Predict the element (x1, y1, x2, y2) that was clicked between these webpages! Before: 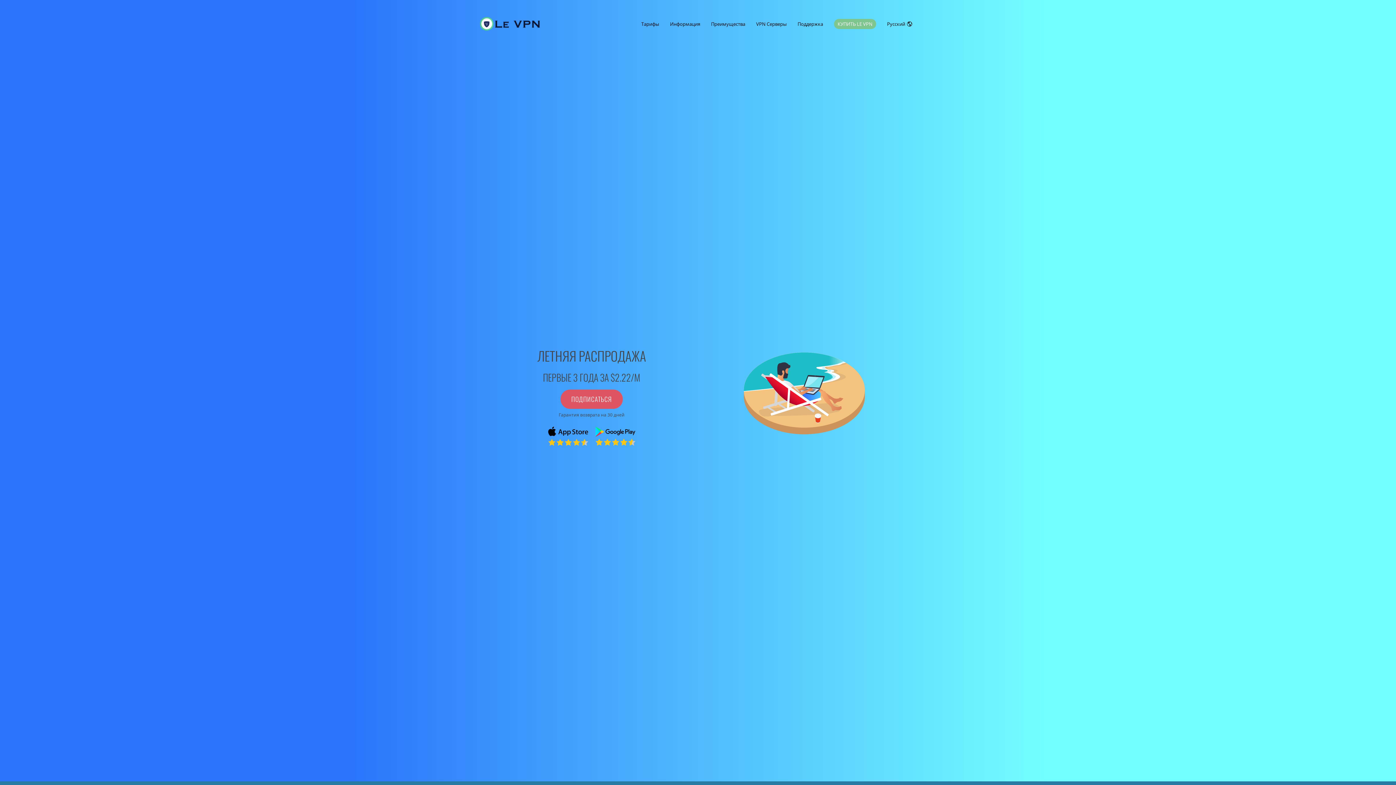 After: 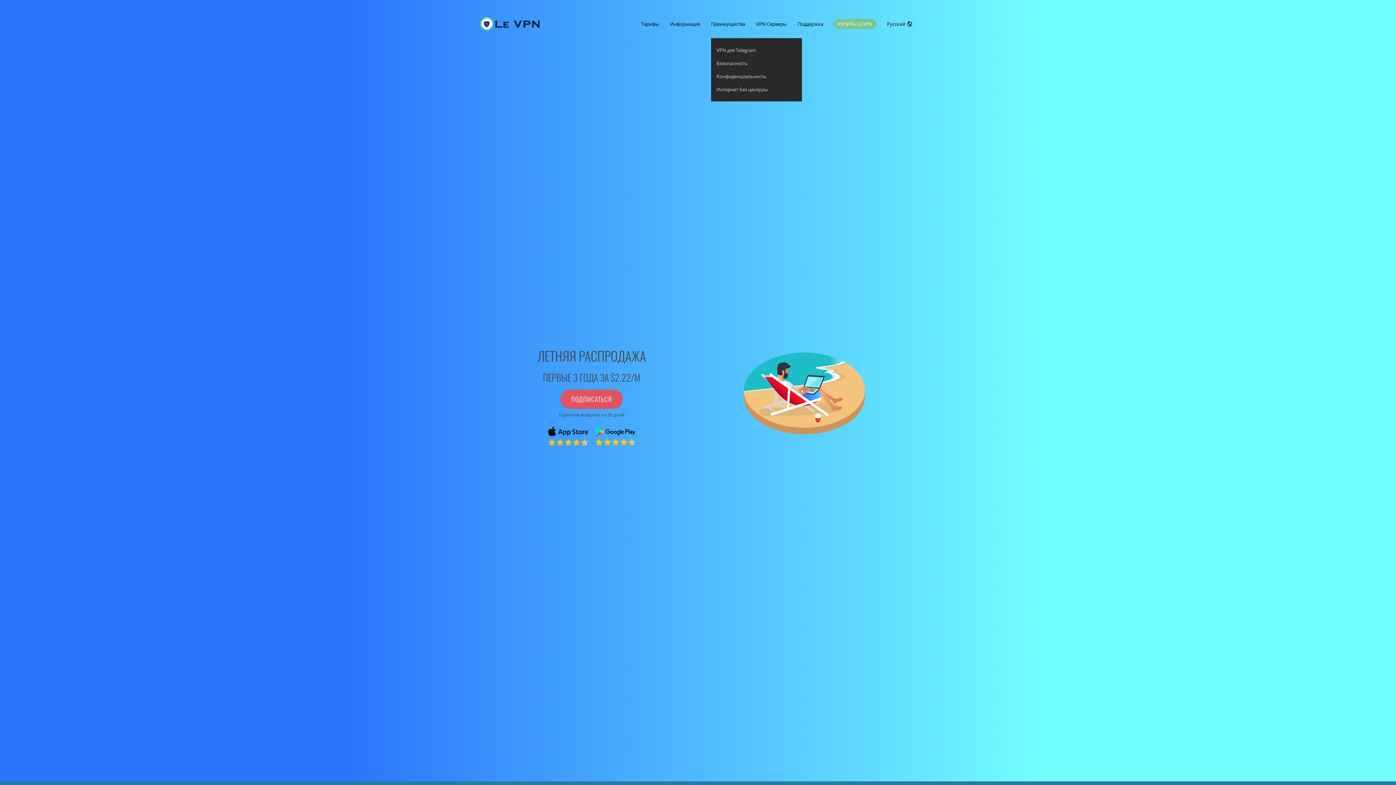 Action: label: Преимущества bbox: (711, 16, 745, 31)